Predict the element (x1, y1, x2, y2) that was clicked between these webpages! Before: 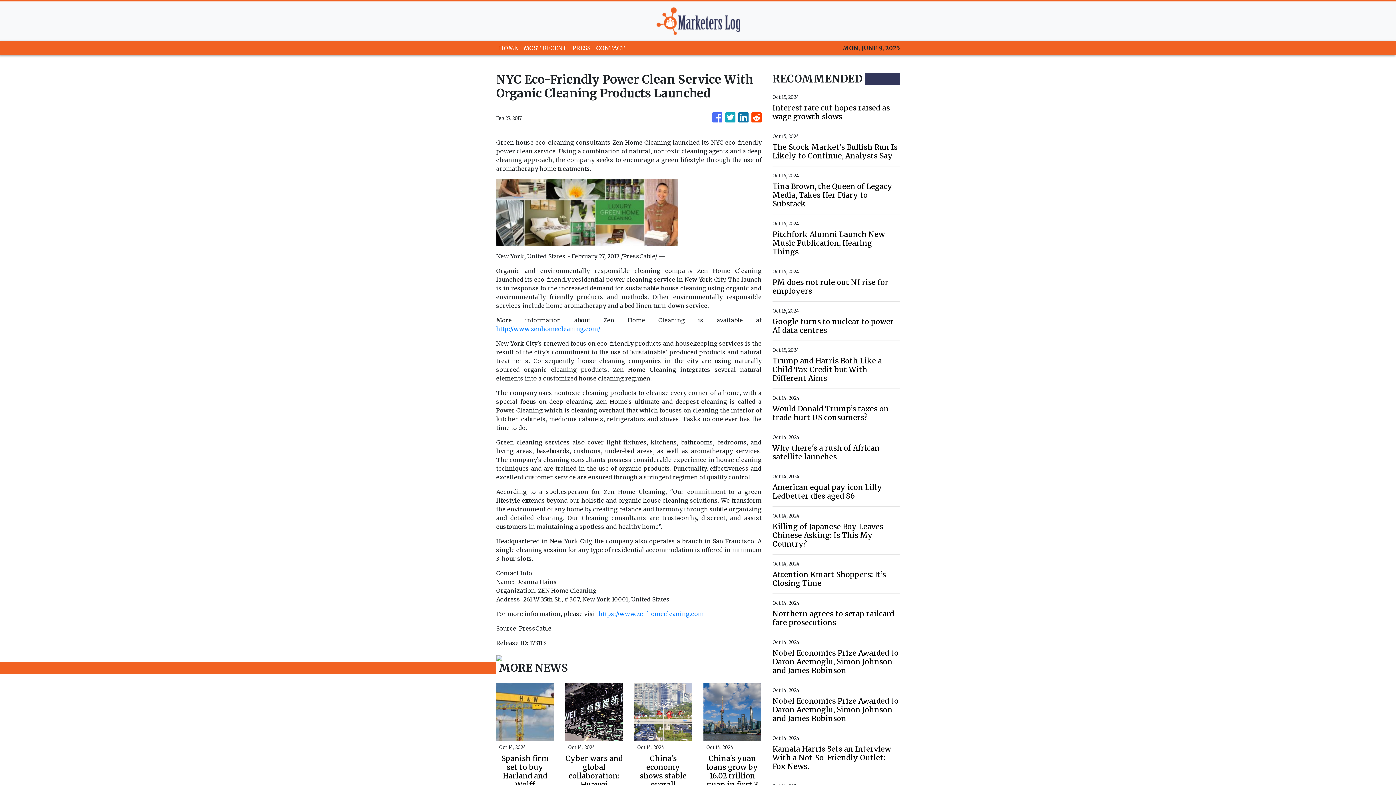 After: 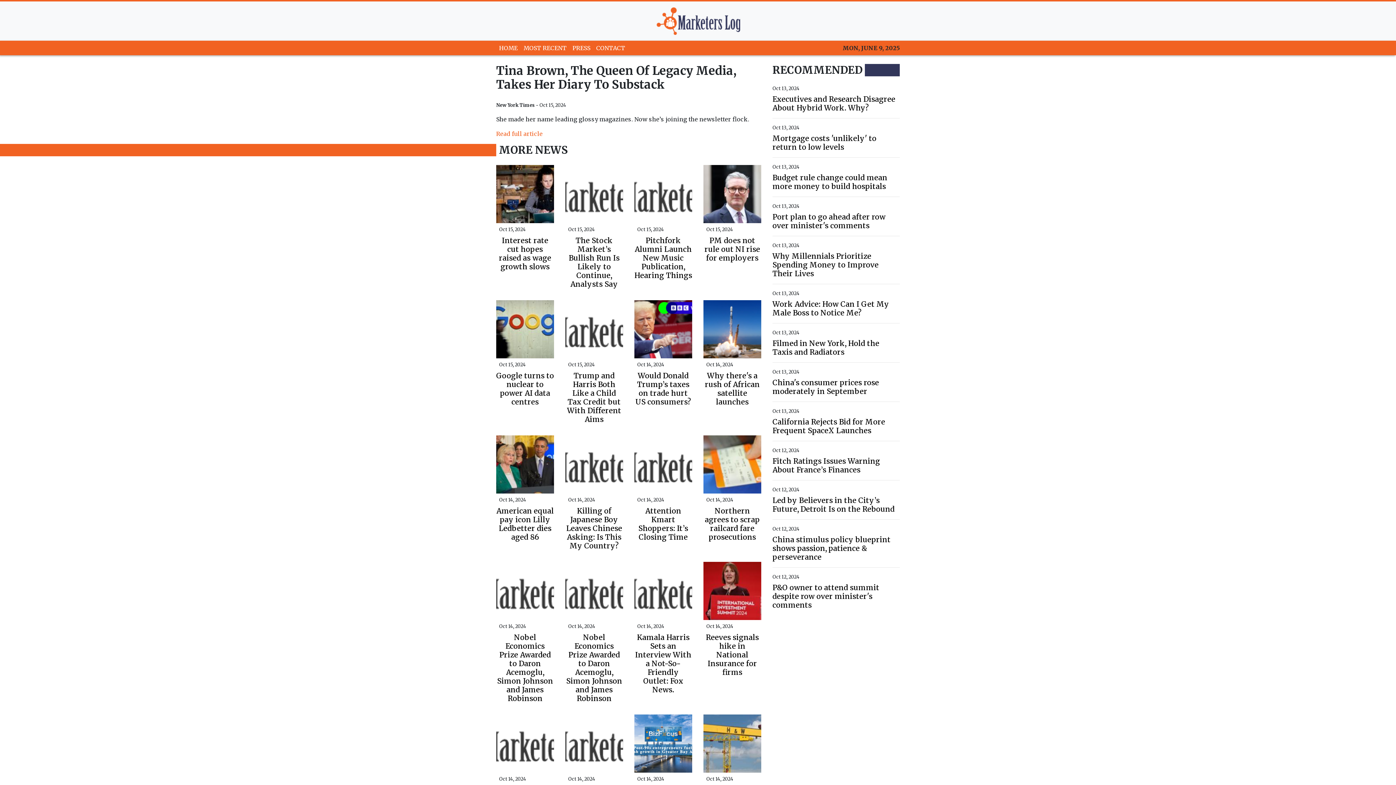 Action: label: Tina Brown, the Queen of Legacy Media, Takes Her Diary to Substack bbox: (772, 182, 900, 208)